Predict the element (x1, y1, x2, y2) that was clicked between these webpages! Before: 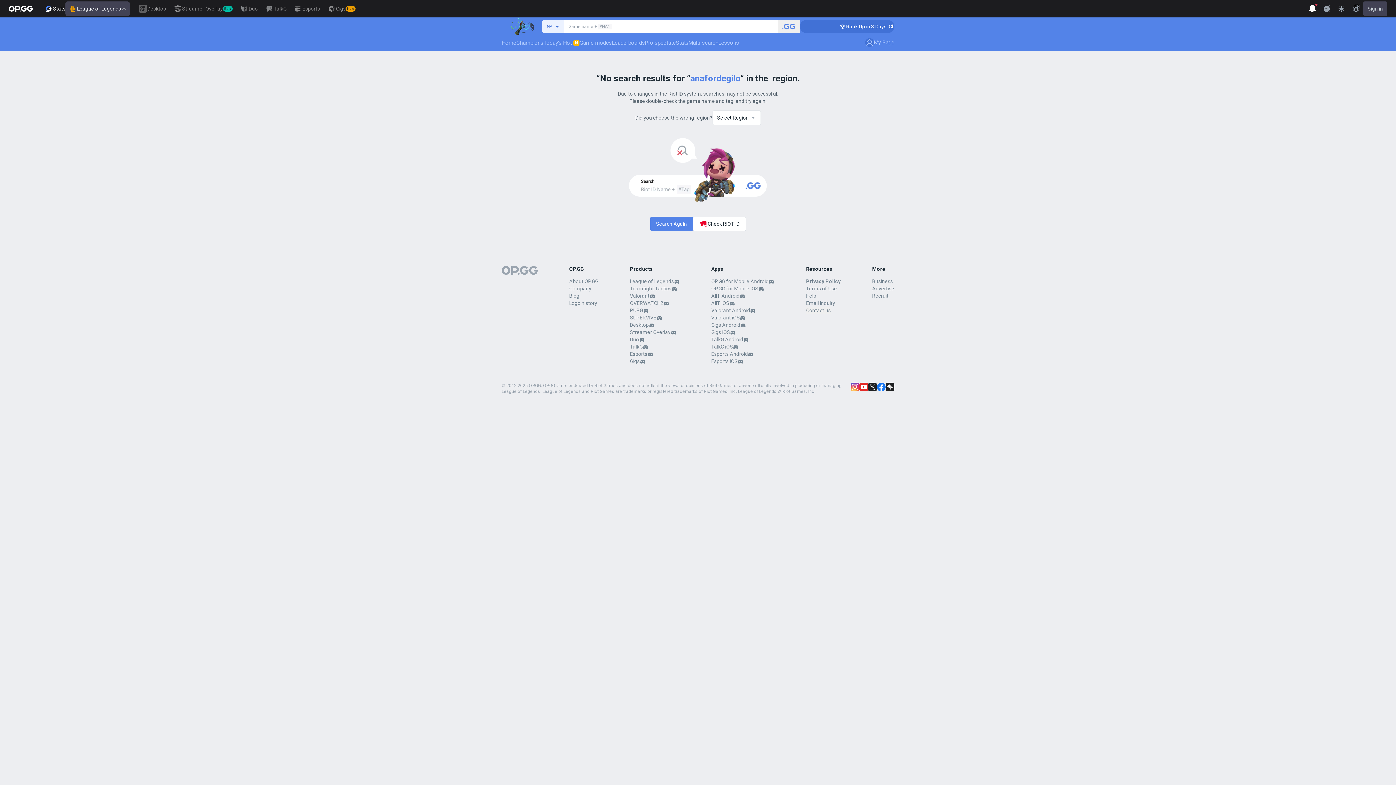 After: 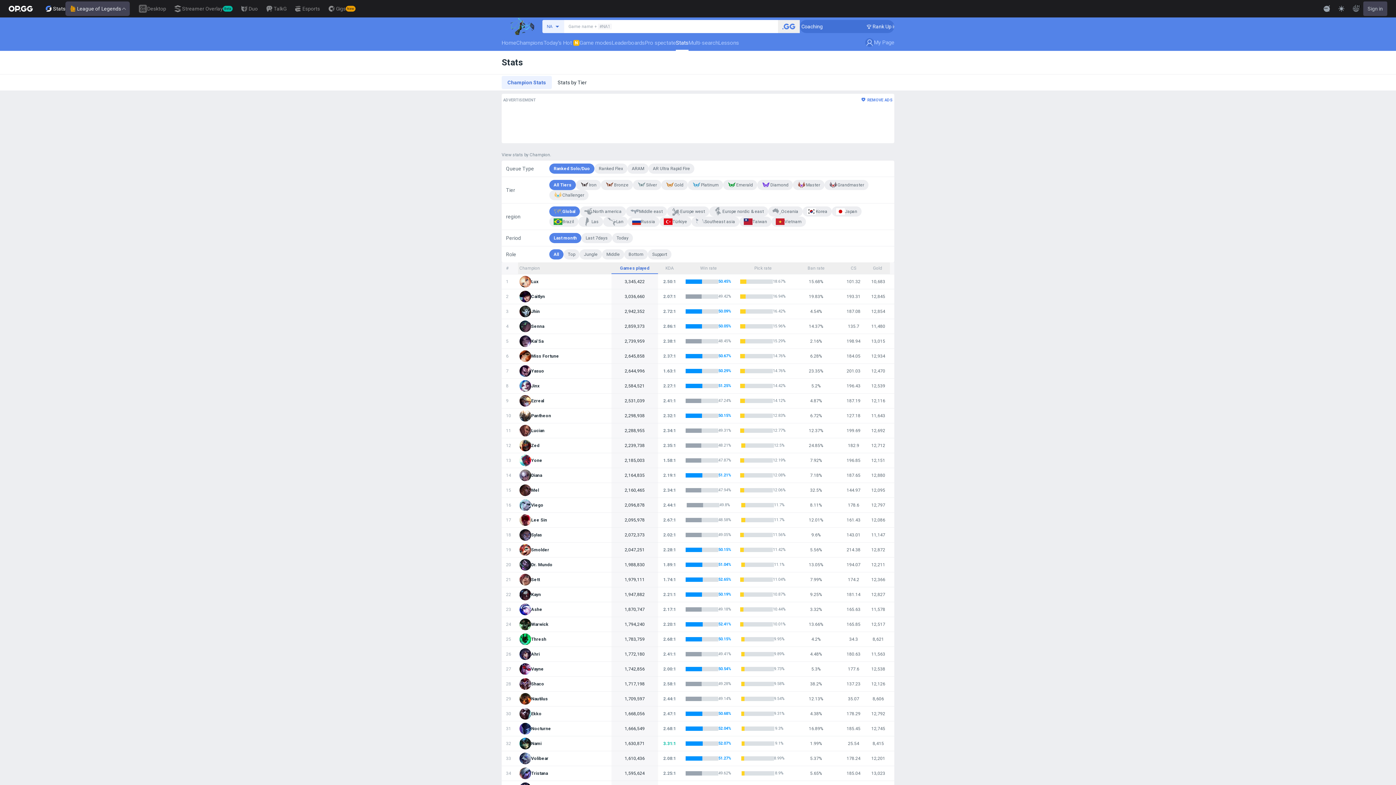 Action: bbox: (676, 34, 688, 50) label: Stats